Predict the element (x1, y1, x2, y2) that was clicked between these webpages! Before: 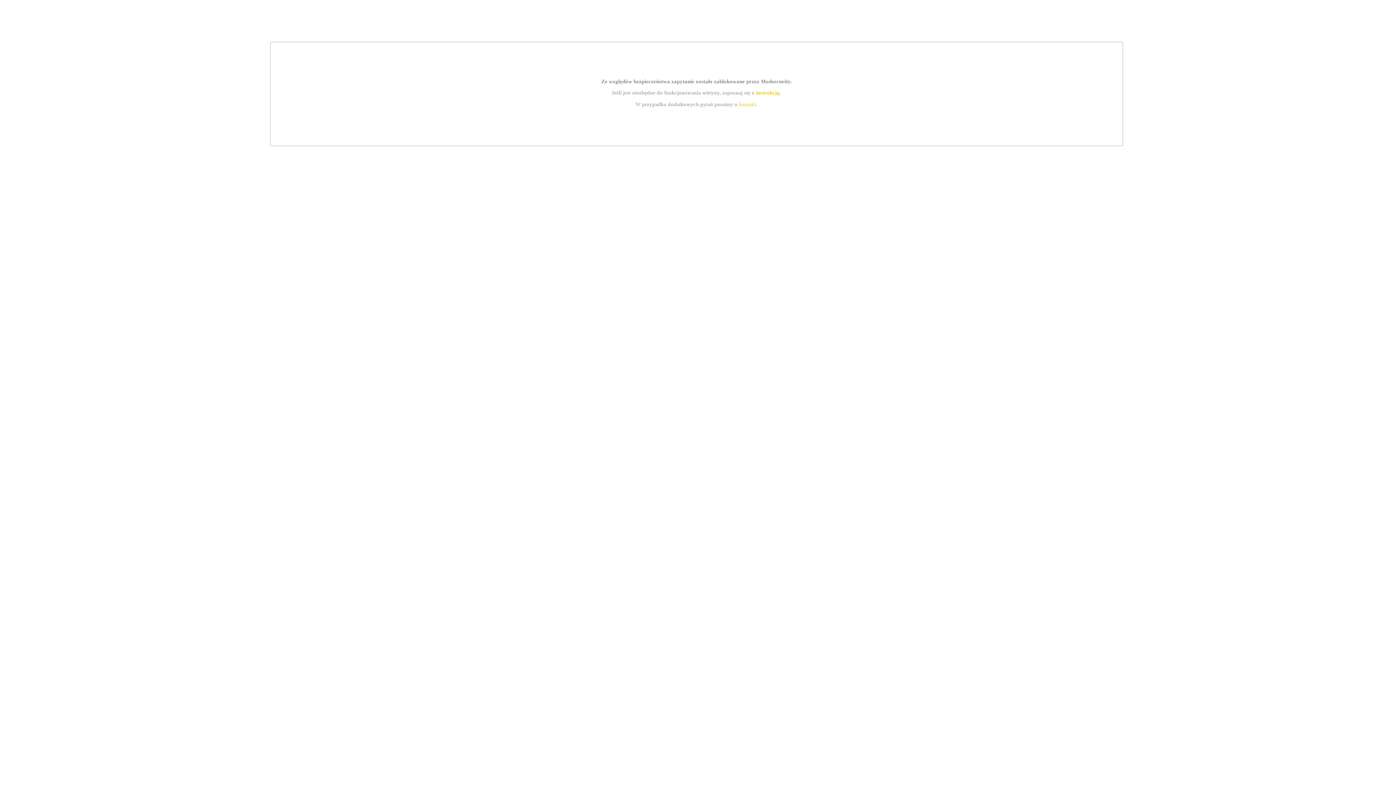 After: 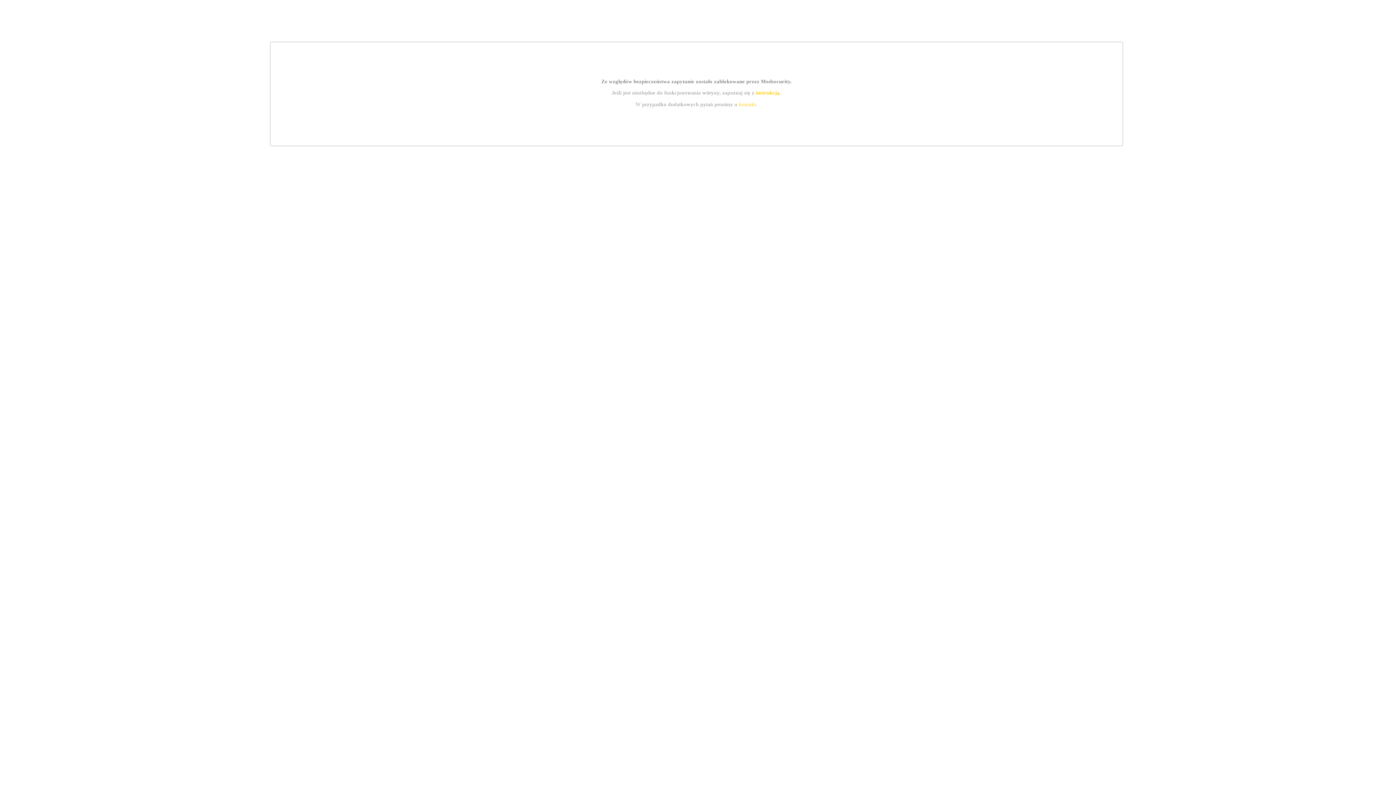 Action: bbox: (755, 89, 779, 95) label: instrukcją